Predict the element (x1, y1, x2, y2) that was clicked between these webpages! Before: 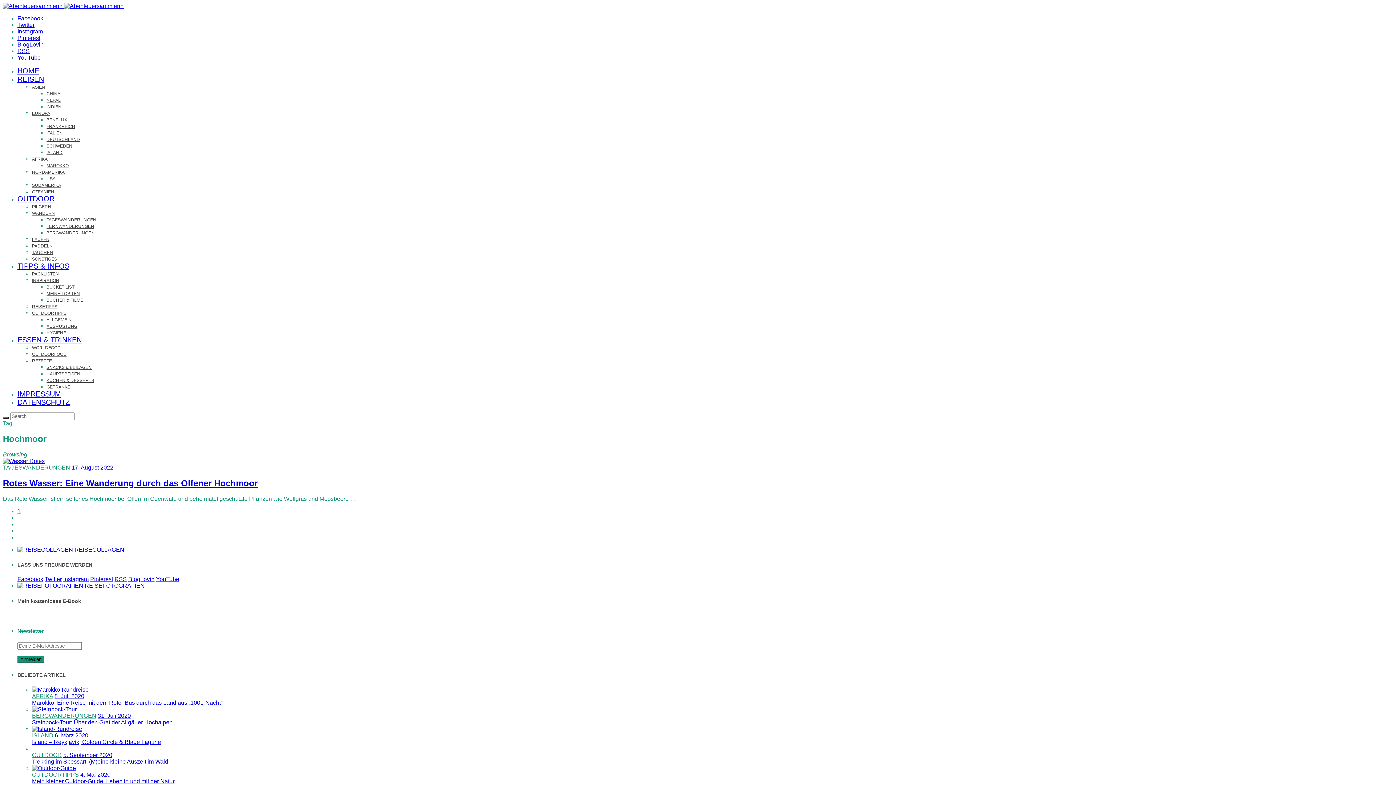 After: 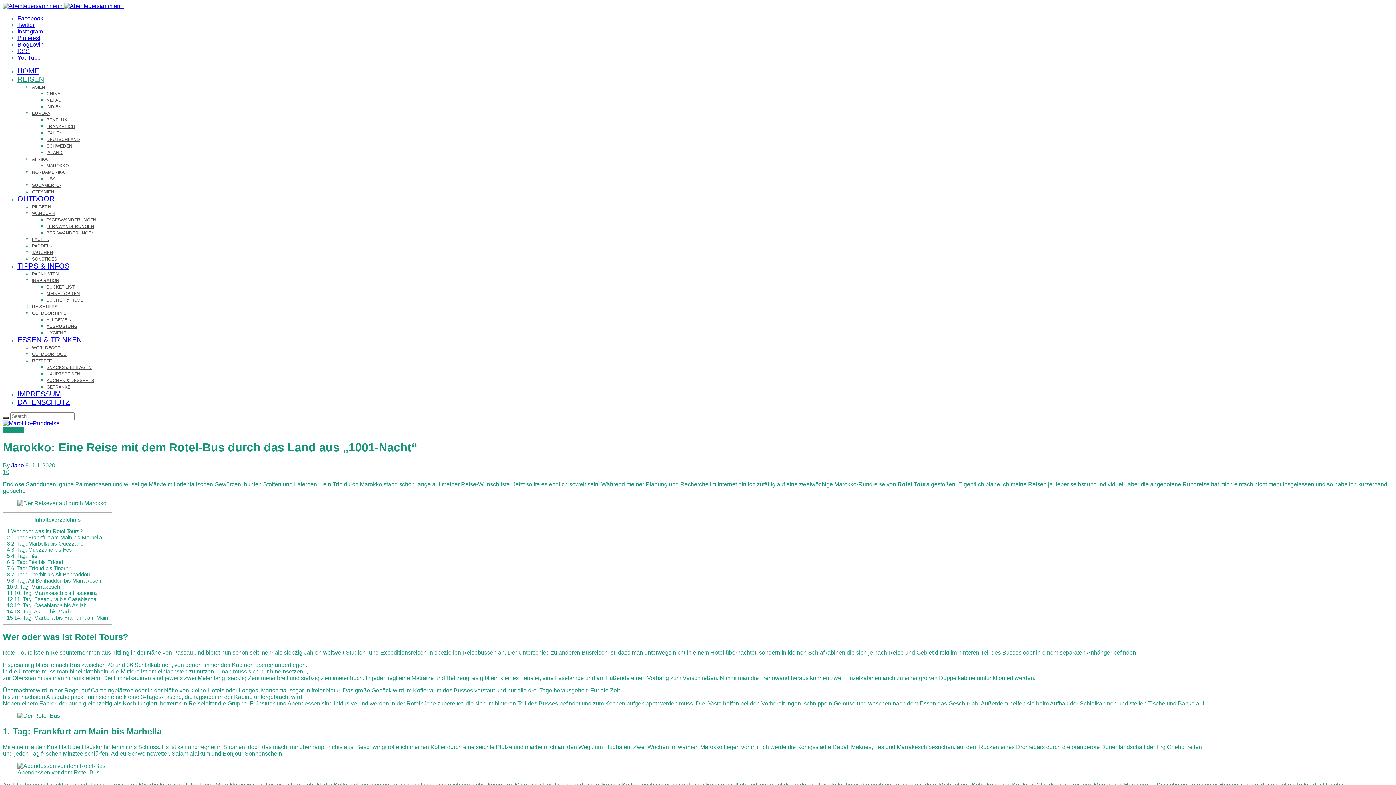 Action: label: 8. Juli 2020 bbox: (54, 693, 84, 699)